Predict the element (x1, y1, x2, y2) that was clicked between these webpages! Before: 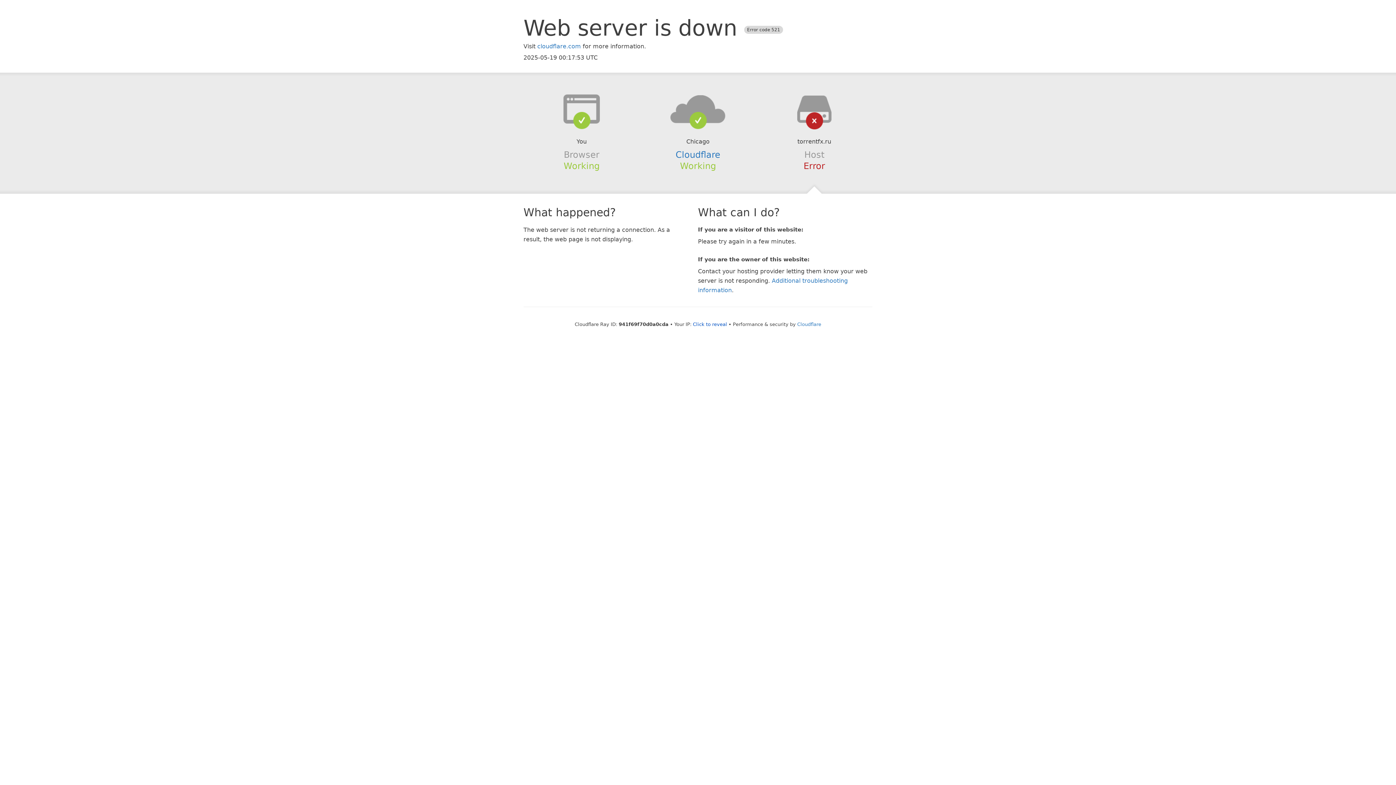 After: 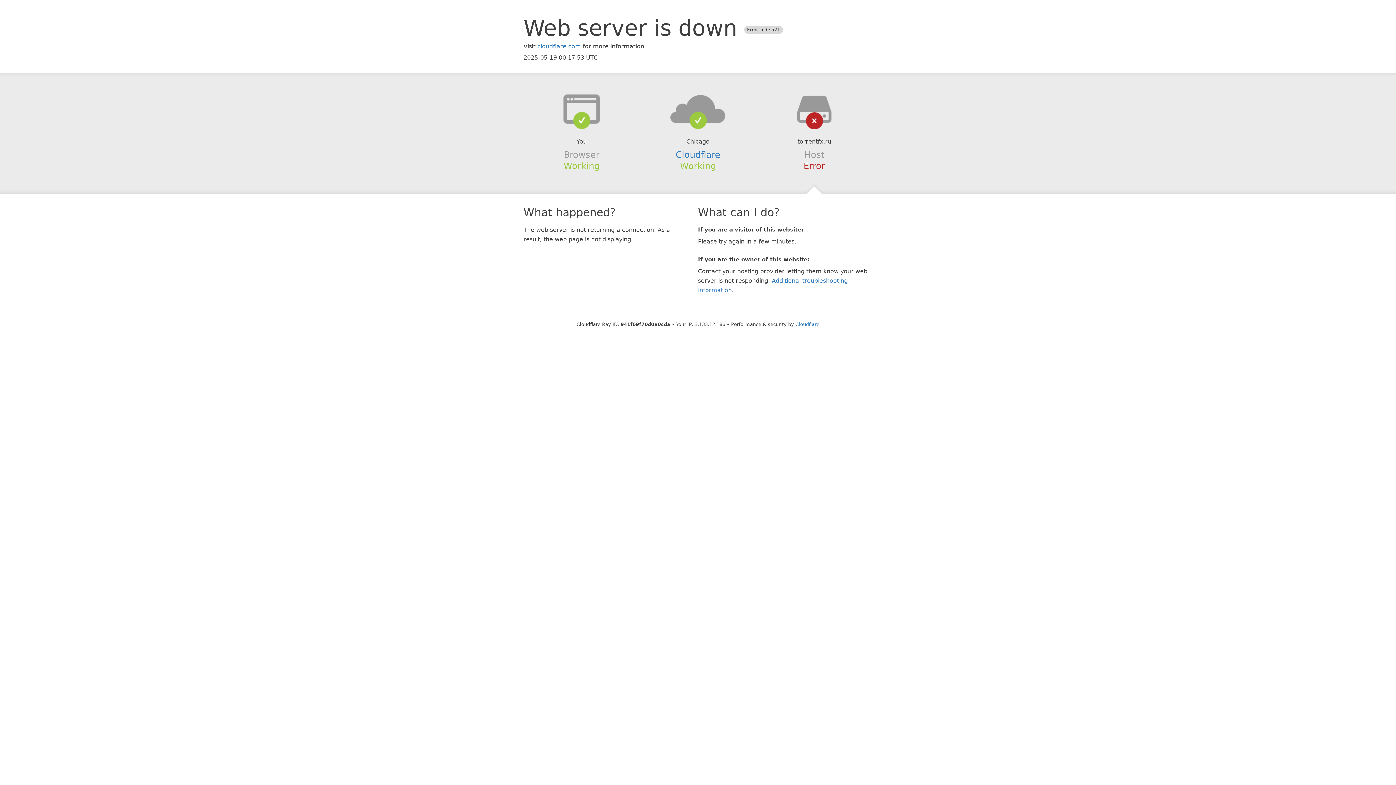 Action: label: Click to reveal bbox: (693, 321, 727, 327)